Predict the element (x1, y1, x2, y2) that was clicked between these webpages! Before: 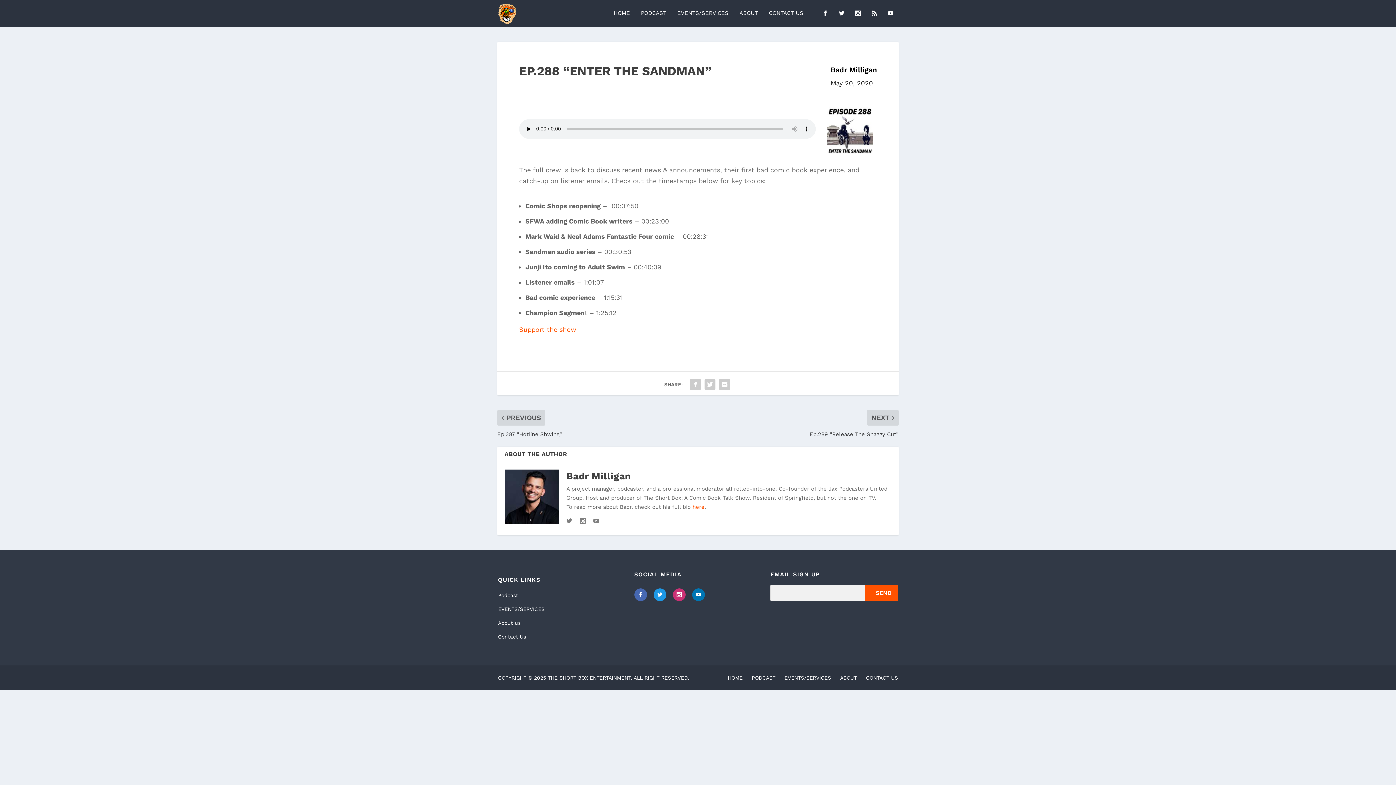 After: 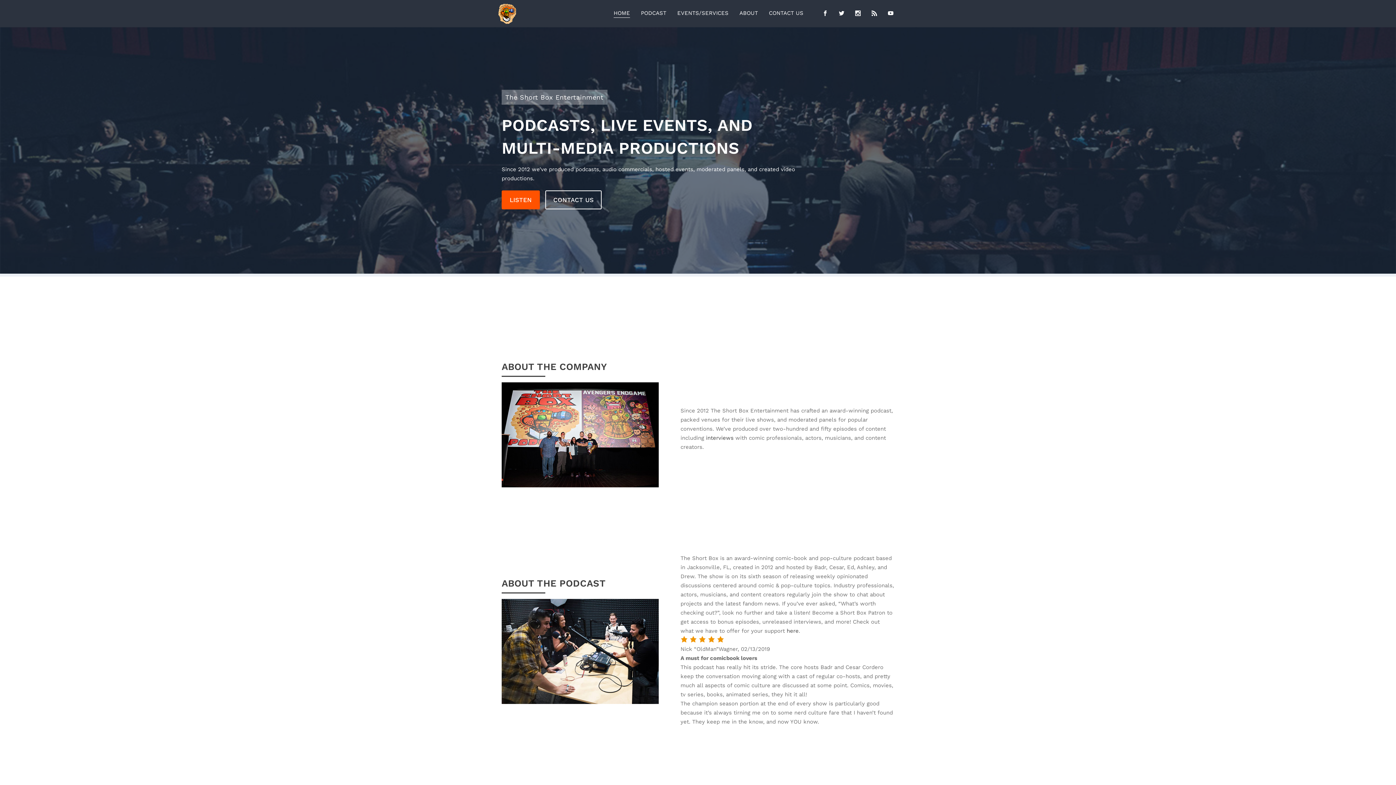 Action: bbox: (498, 0, 516, 27)